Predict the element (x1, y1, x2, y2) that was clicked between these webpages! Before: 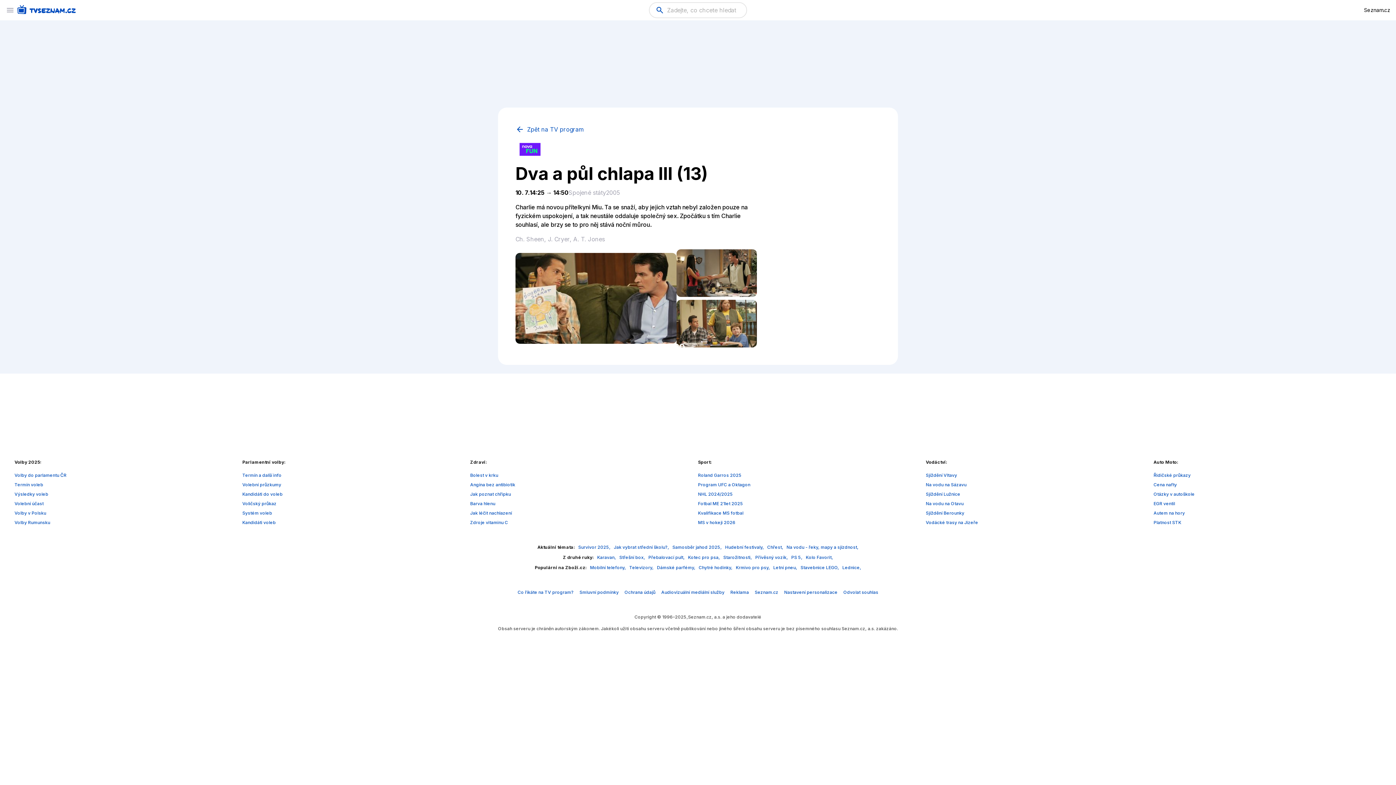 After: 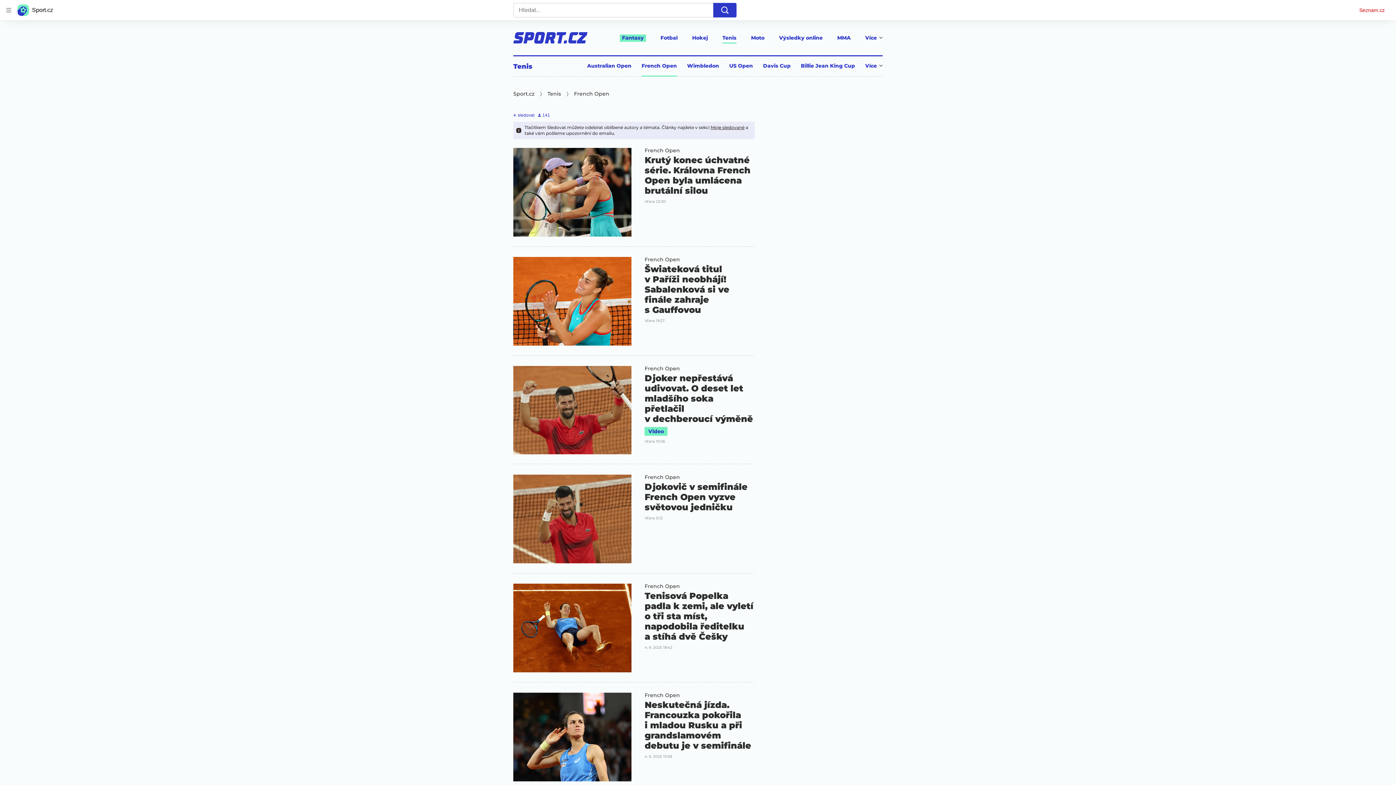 Action: label: Roland Garros 2025 bbox: (698, 472, 741, 478)